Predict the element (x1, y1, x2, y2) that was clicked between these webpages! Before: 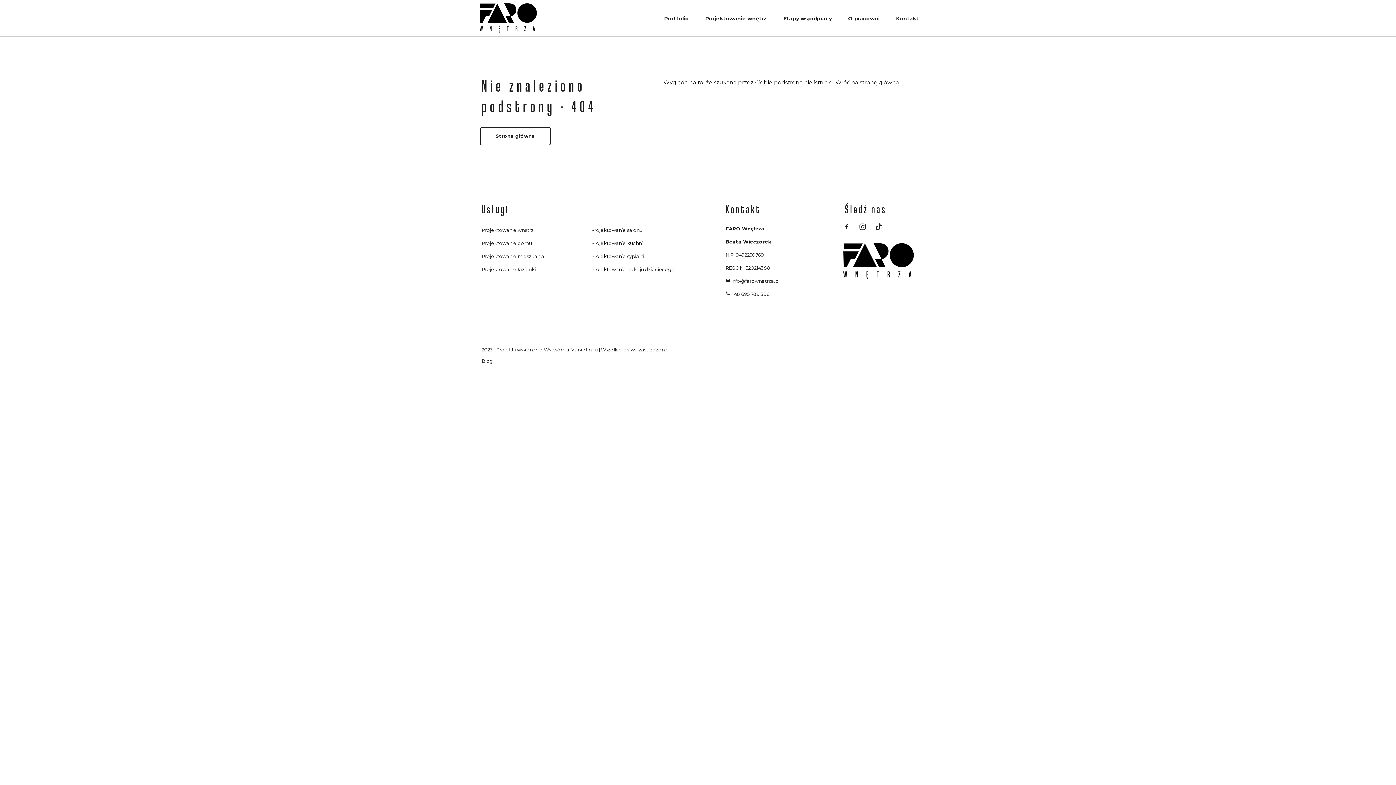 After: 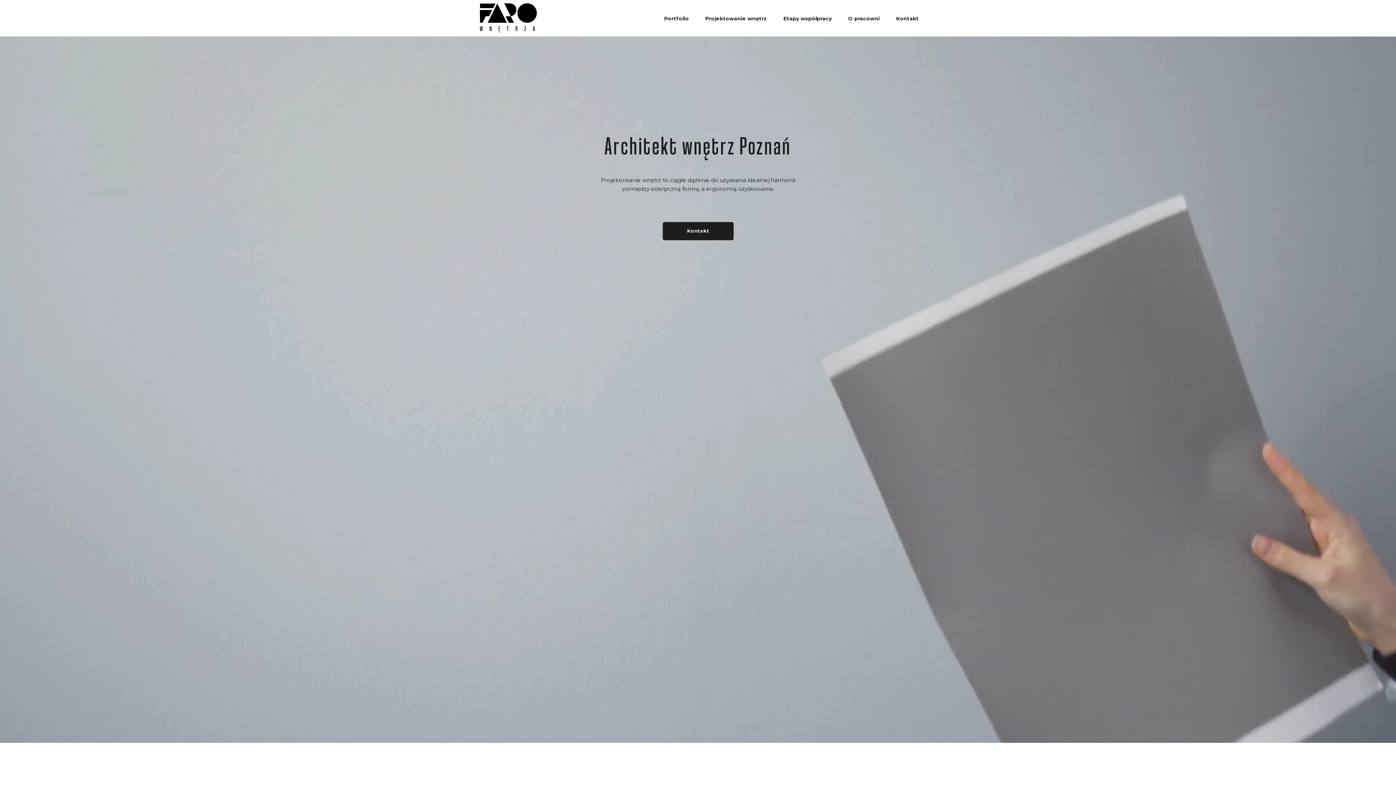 Action: bbox: (843, 243, 914, 279)